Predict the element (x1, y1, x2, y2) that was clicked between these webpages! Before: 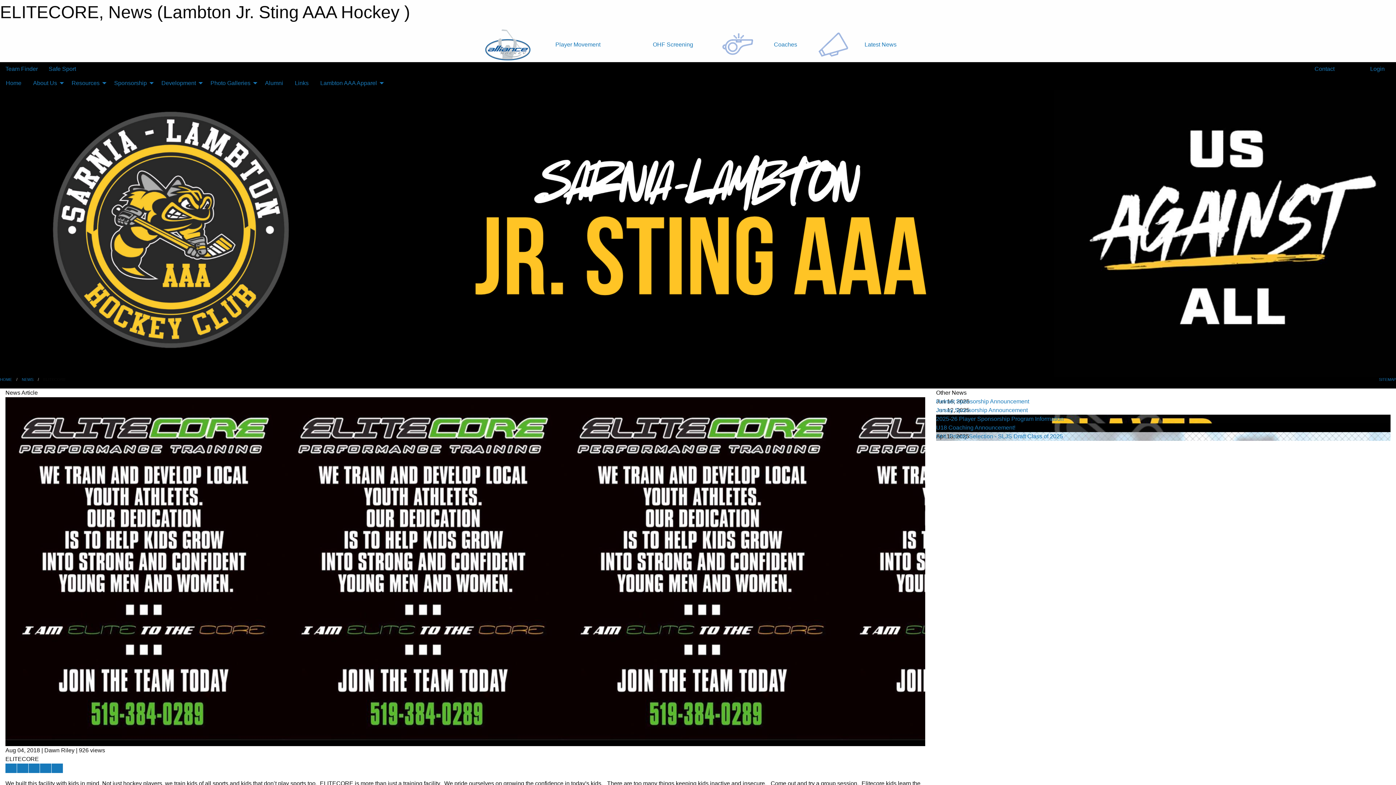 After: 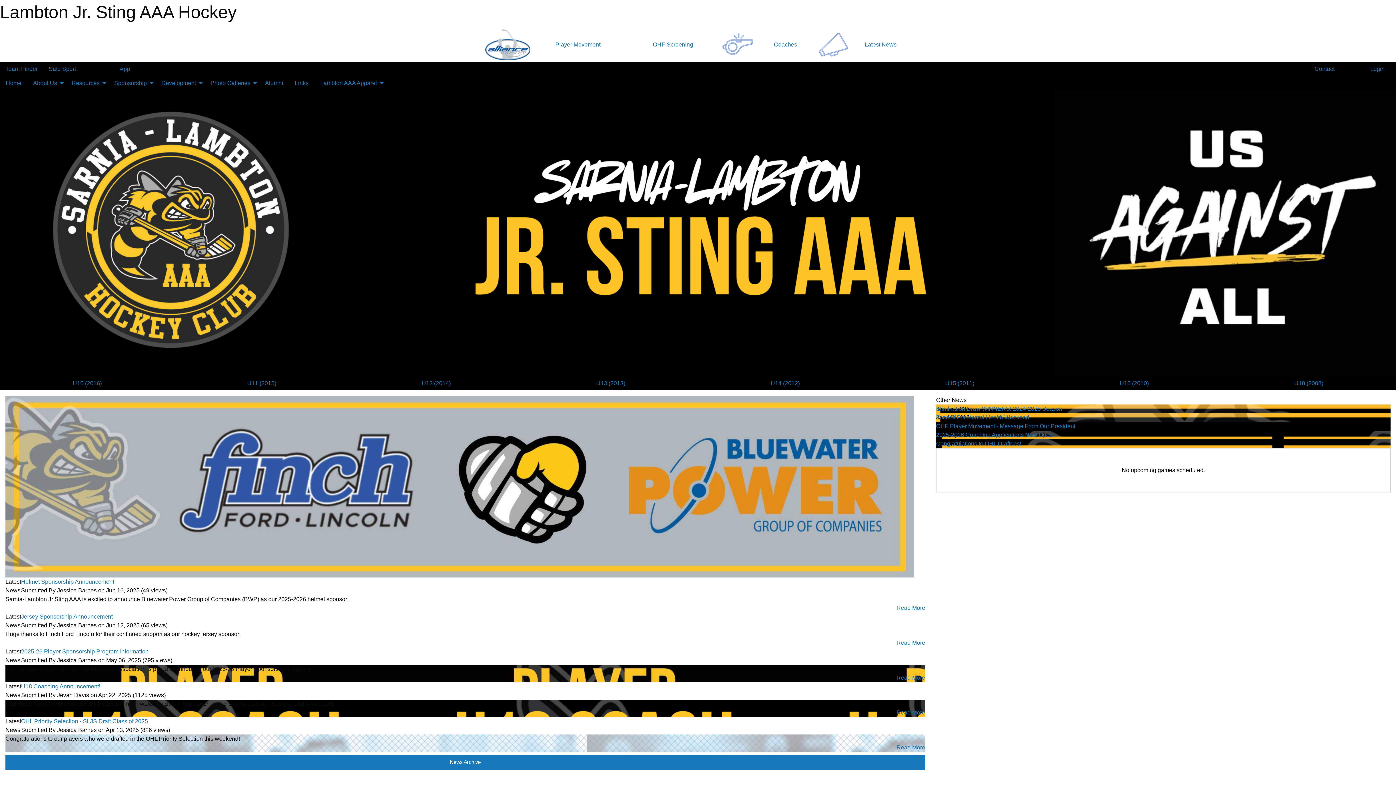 Action: bbox: (0, 76, 27, 90) label: Home